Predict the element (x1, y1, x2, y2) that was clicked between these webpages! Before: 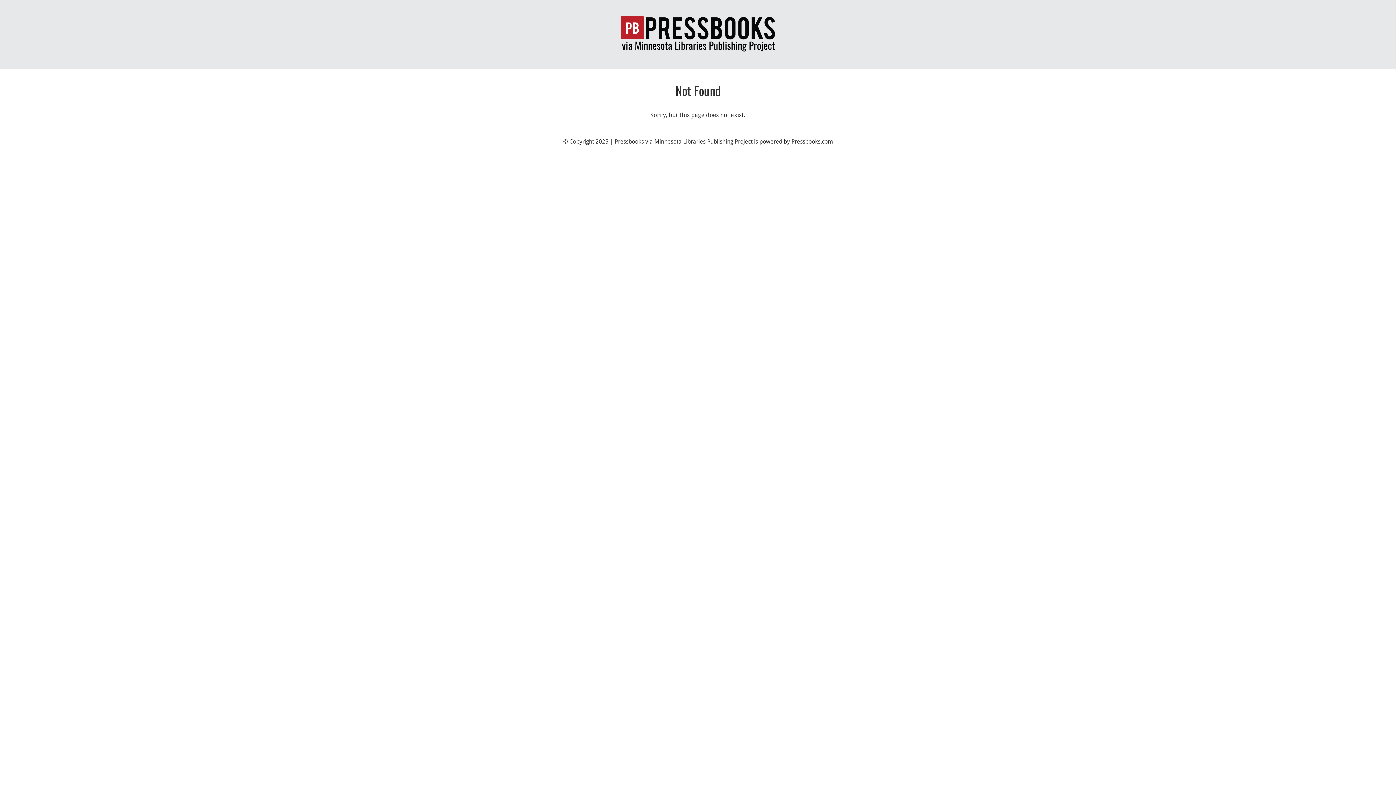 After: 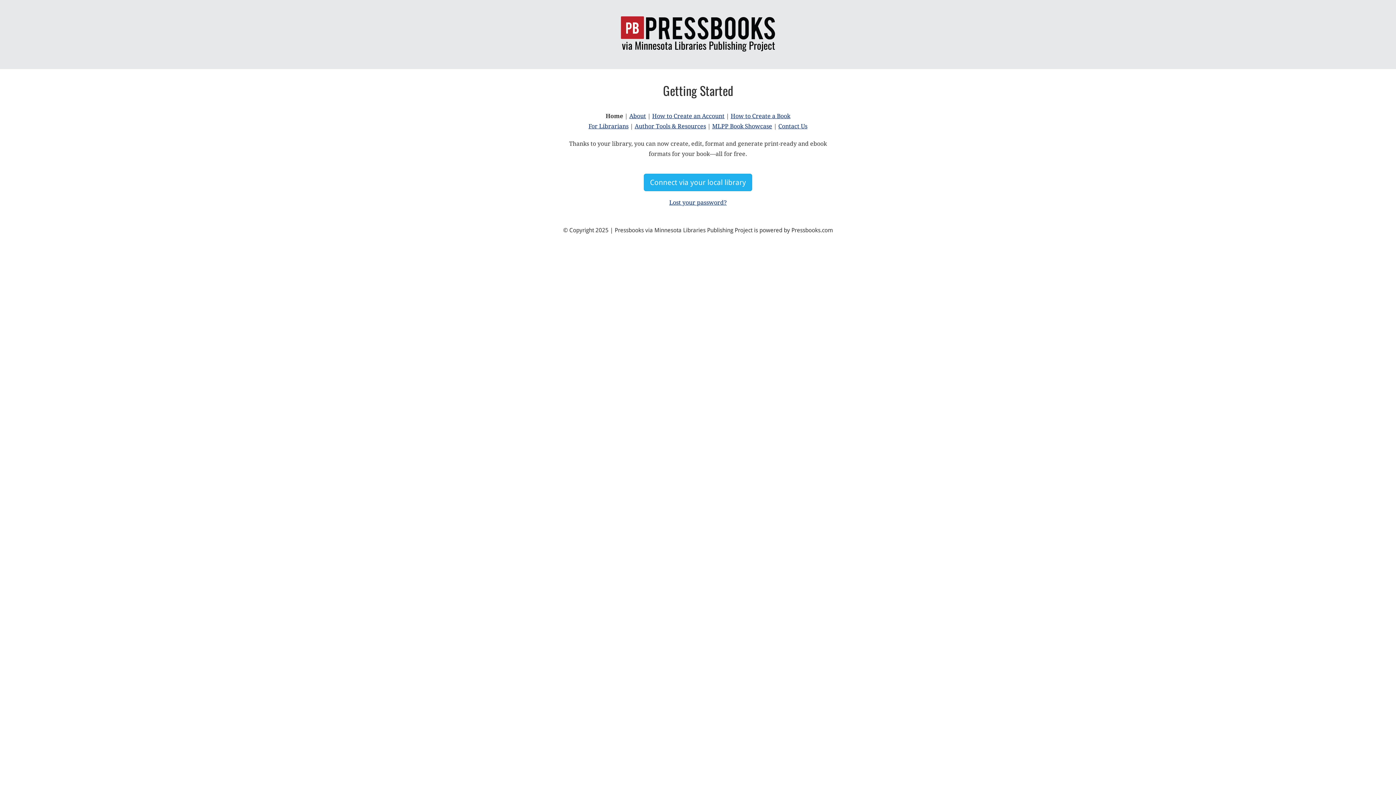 Action: bbox: (621, 30, 775, 37)